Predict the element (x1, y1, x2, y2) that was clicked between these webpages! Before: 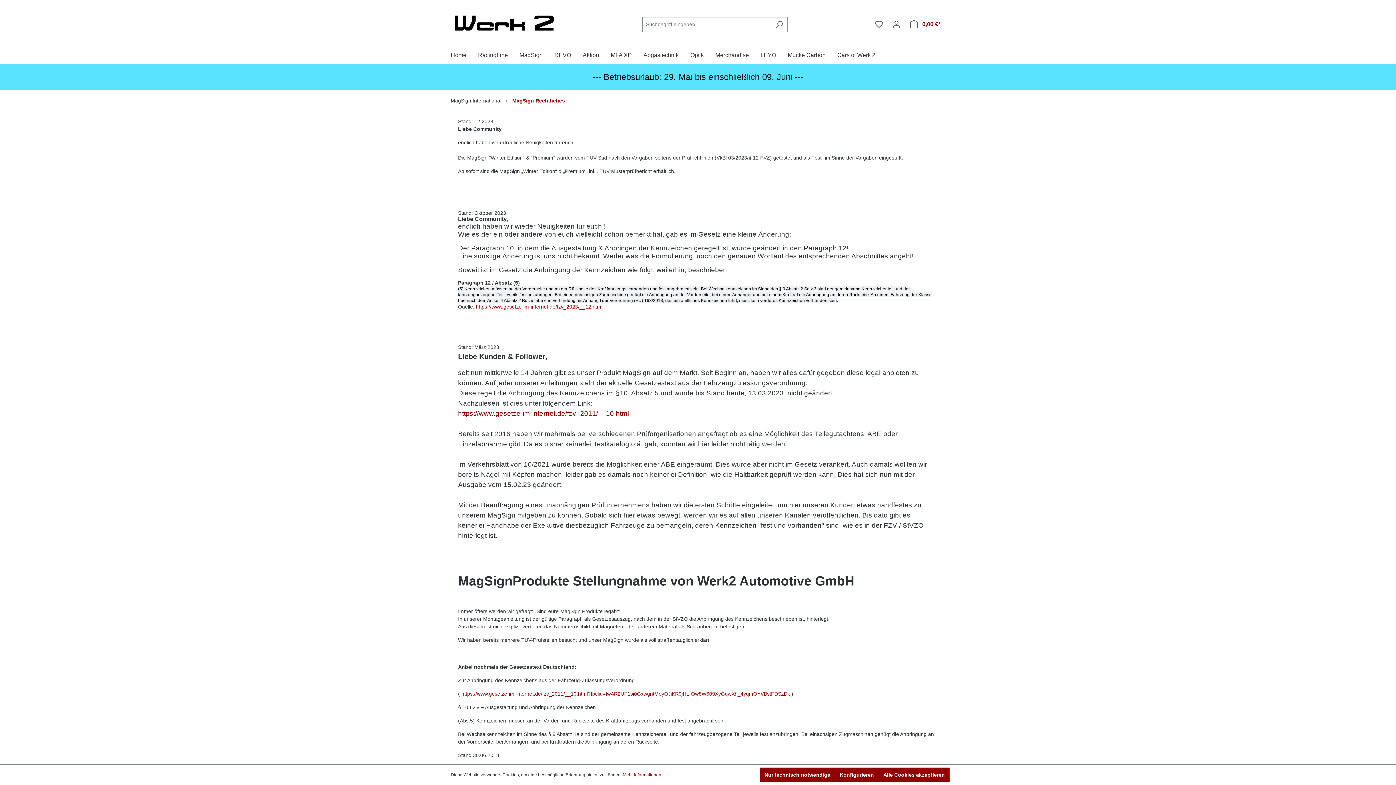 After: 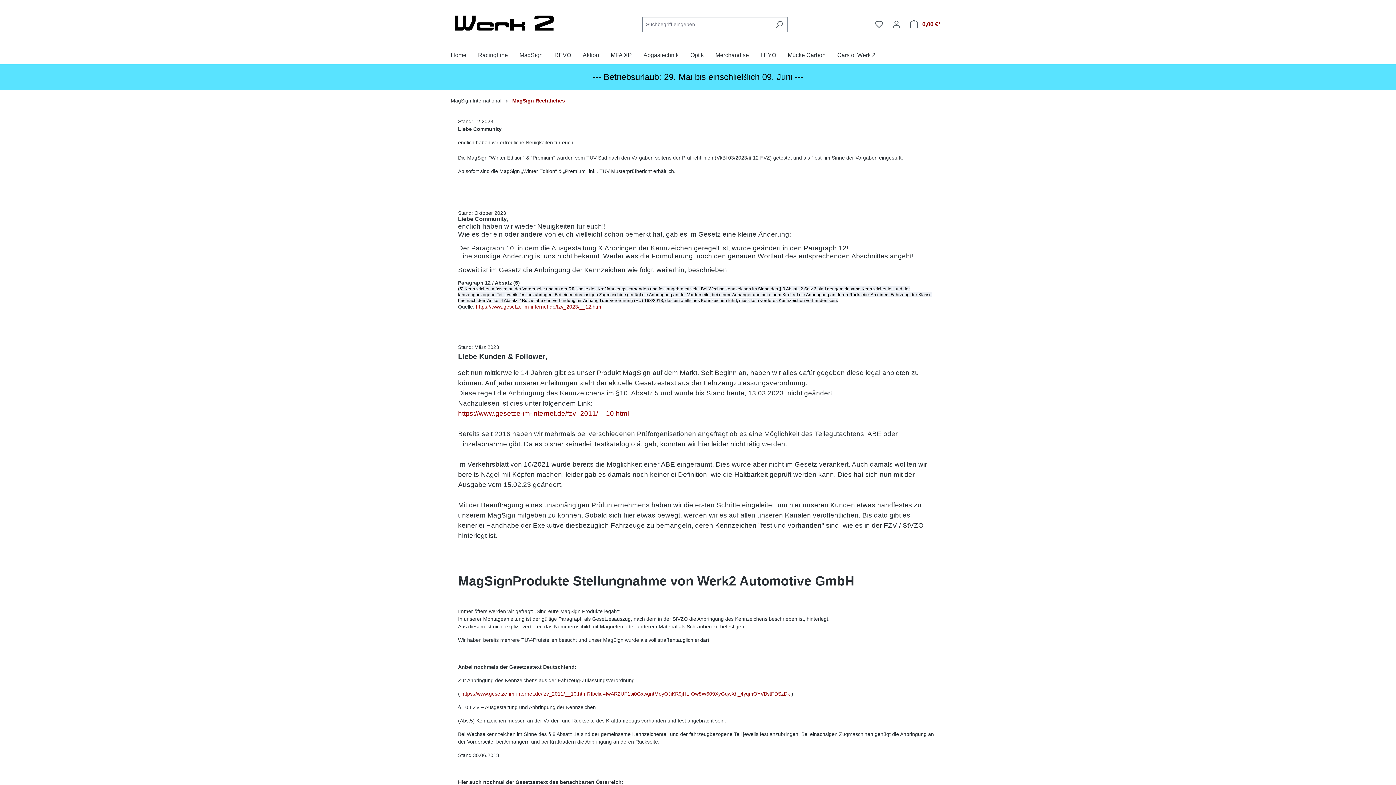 Action: label: Nur technisch notwendige bbox: (760, 768, 835, 782)